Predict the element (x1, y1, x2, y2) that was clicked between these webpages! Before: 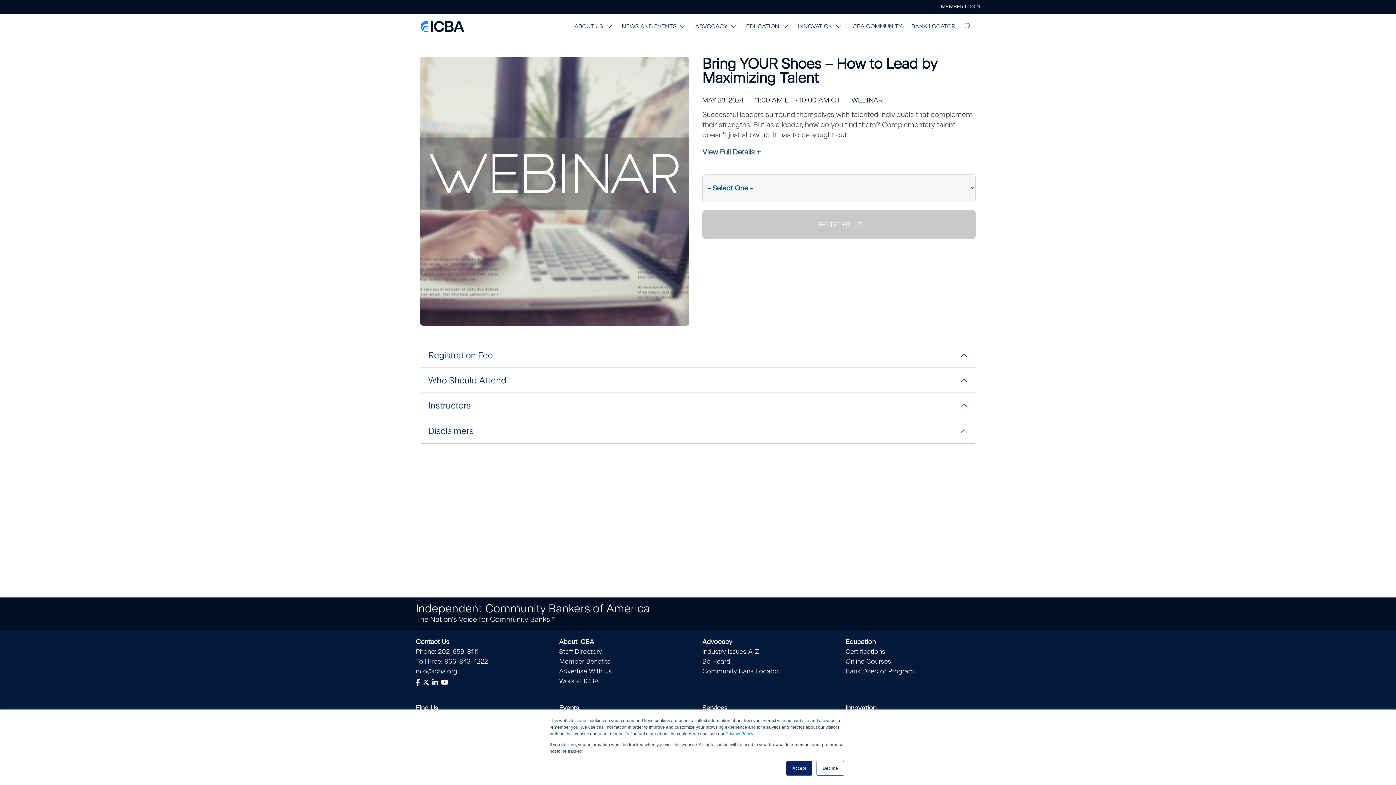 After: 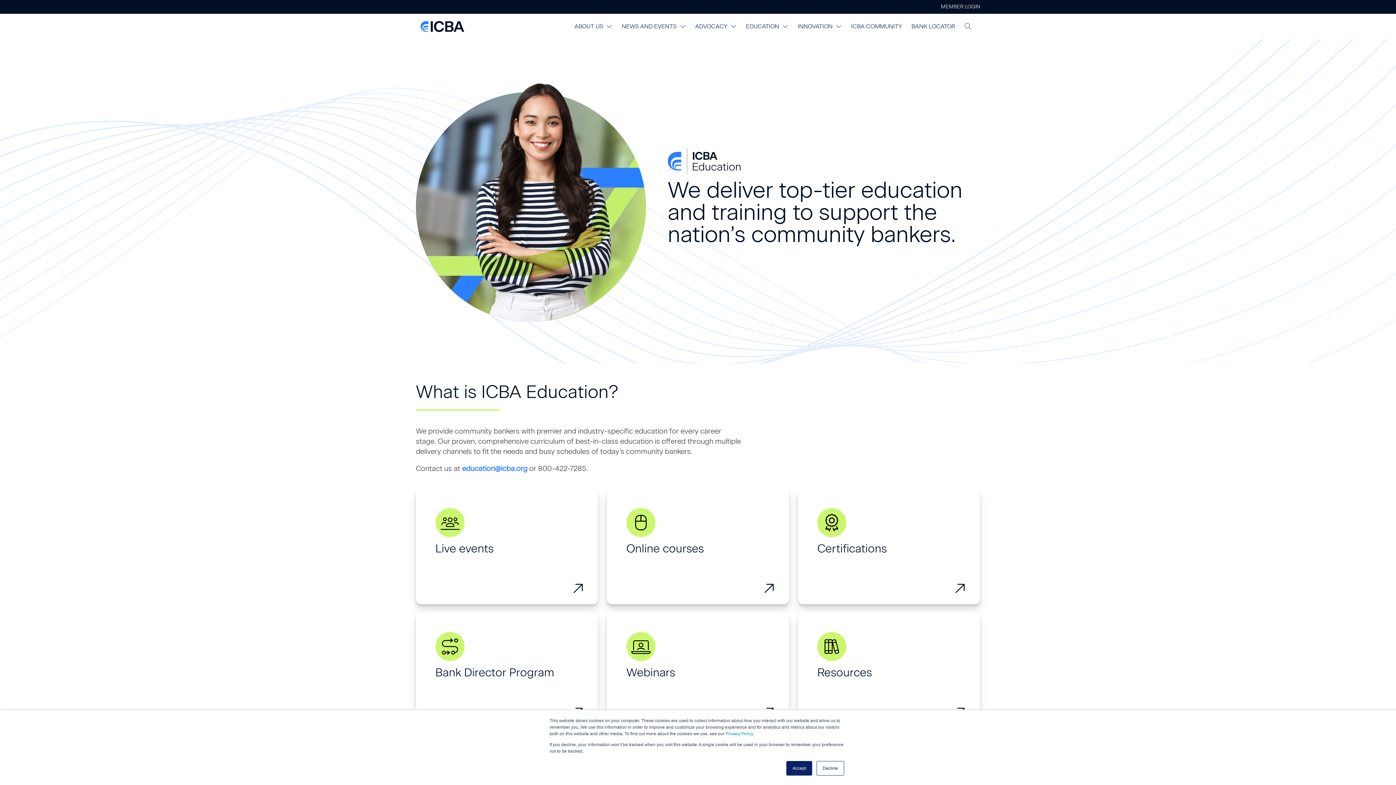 Action: label: Education bbox: (845, 638, 876, 646)